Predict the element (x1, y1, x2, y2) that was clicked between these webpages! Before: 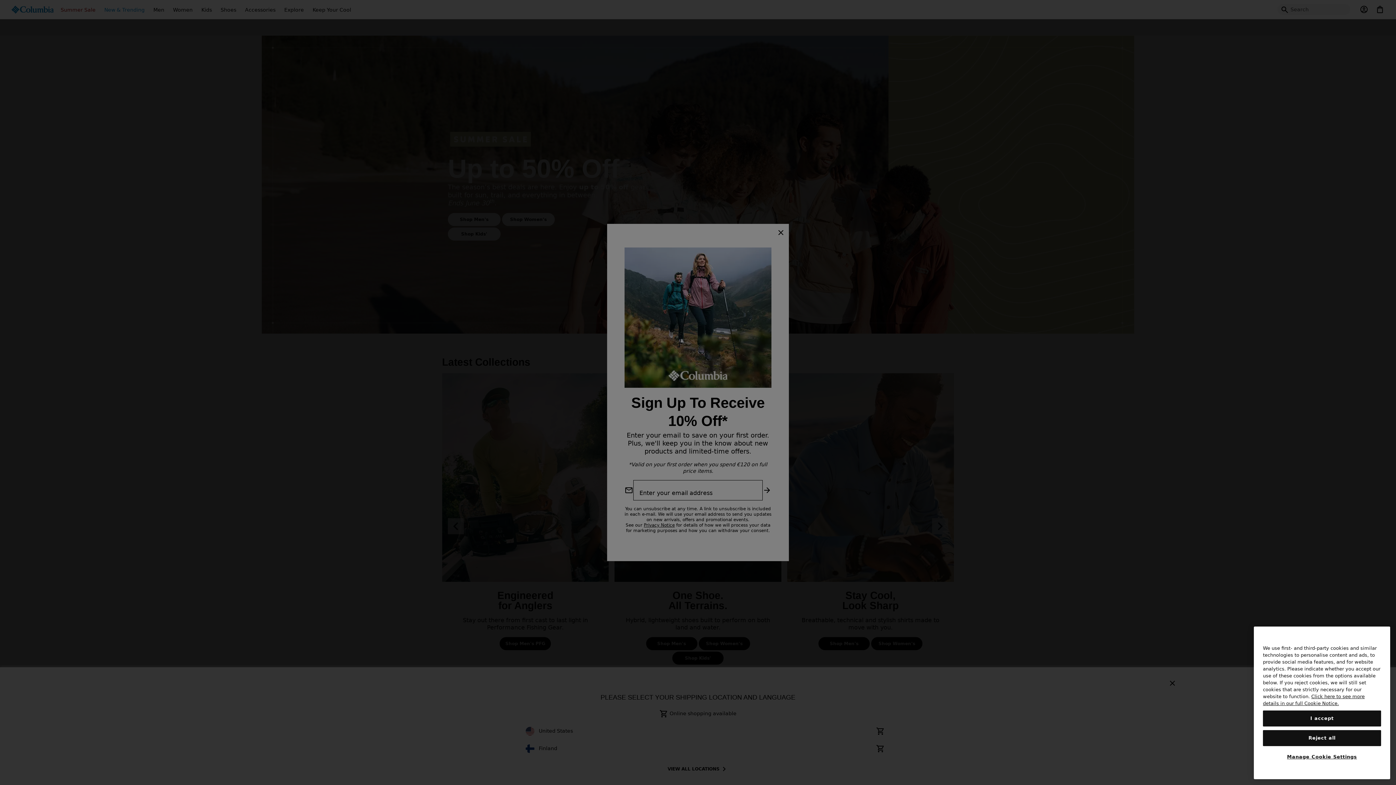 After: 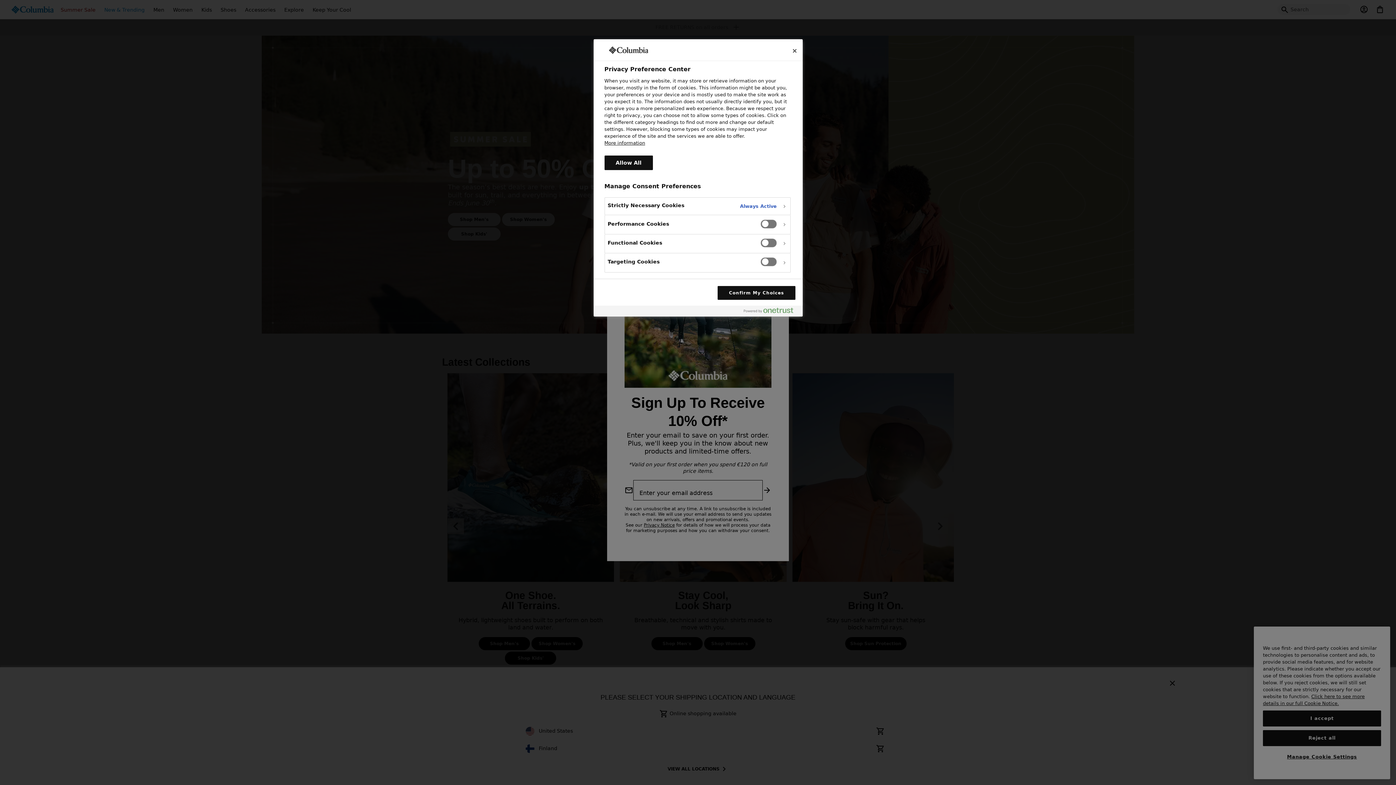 Action: bbox: (1263, 756, 1381, 771) label: Manage Cookie Settings